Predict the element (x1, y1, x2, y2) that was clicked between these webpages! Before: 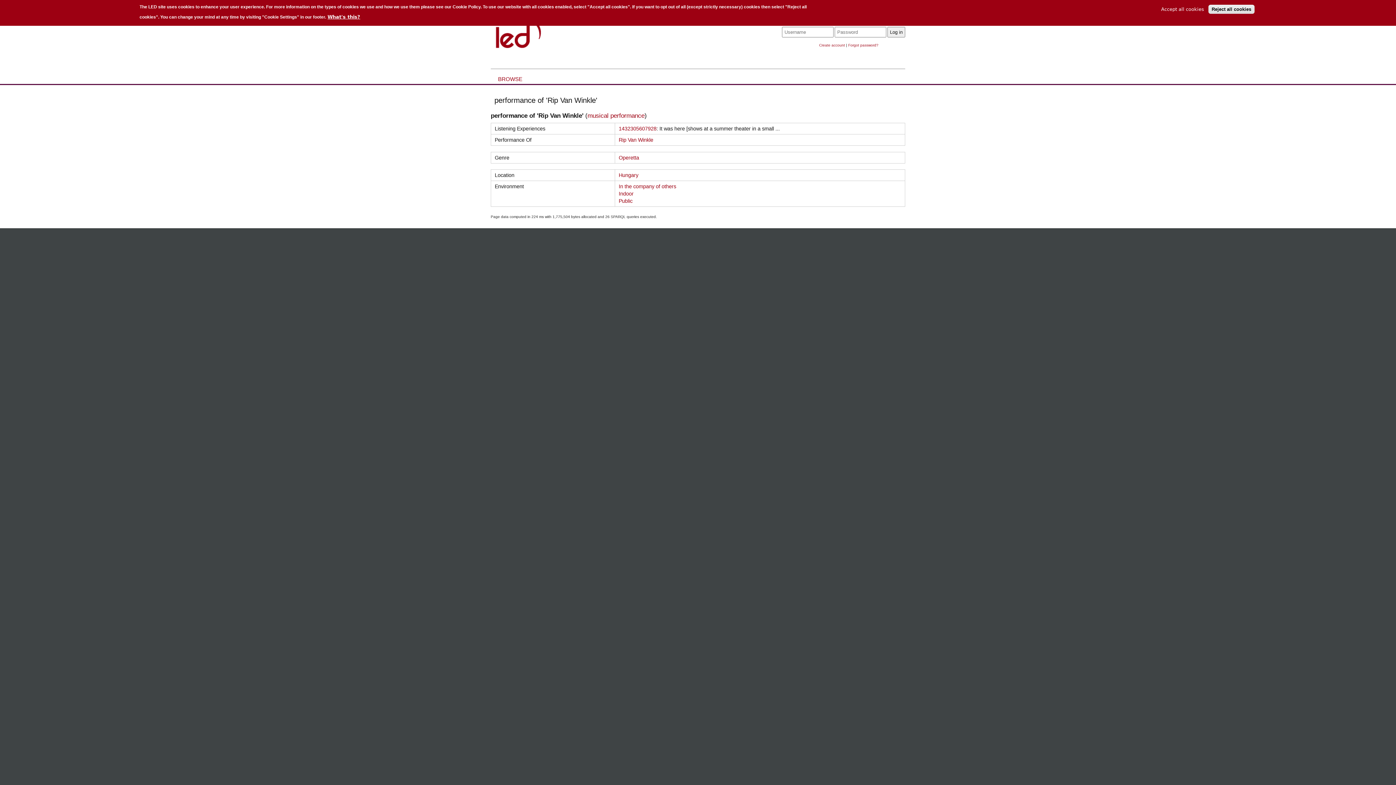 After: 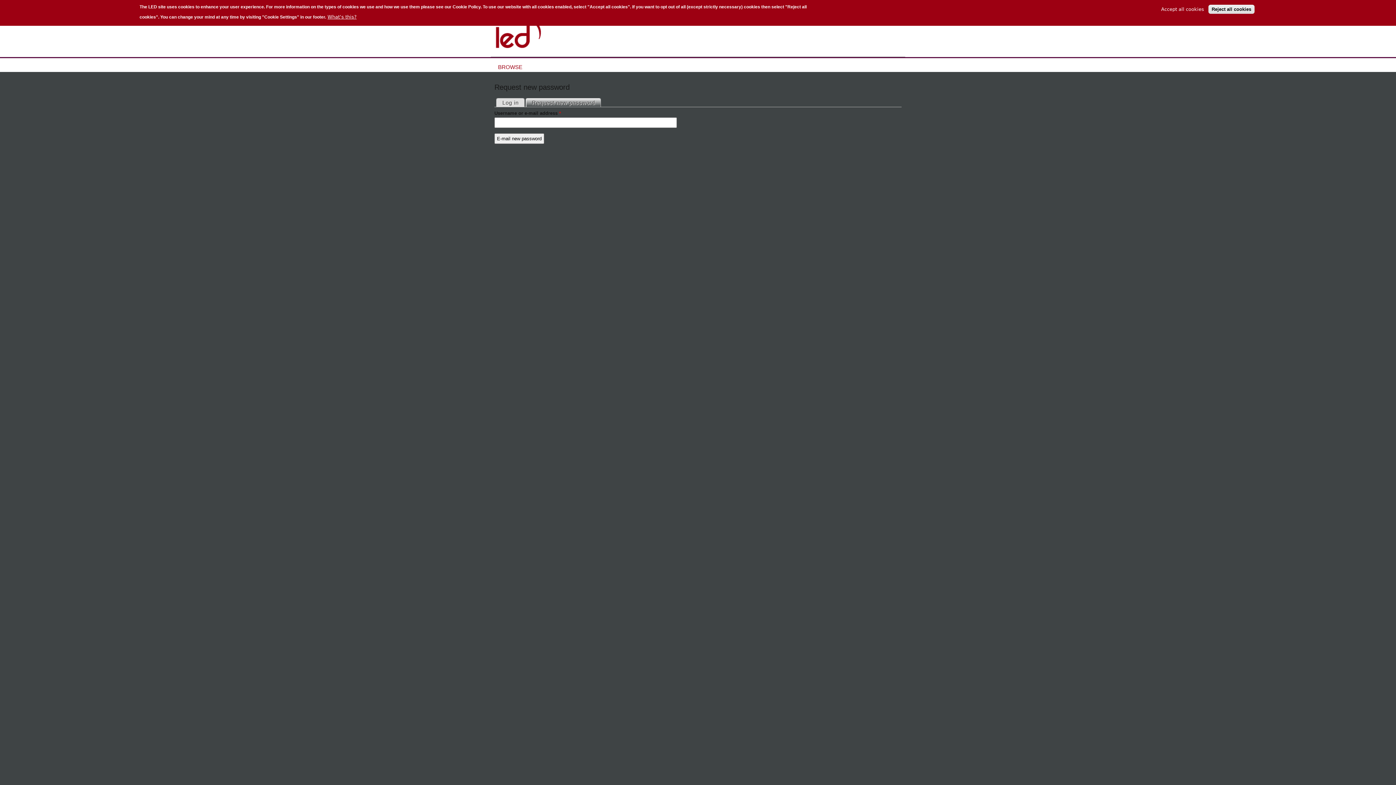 Action: label: Forgot password? bbox: (848, 43, 878, 47)